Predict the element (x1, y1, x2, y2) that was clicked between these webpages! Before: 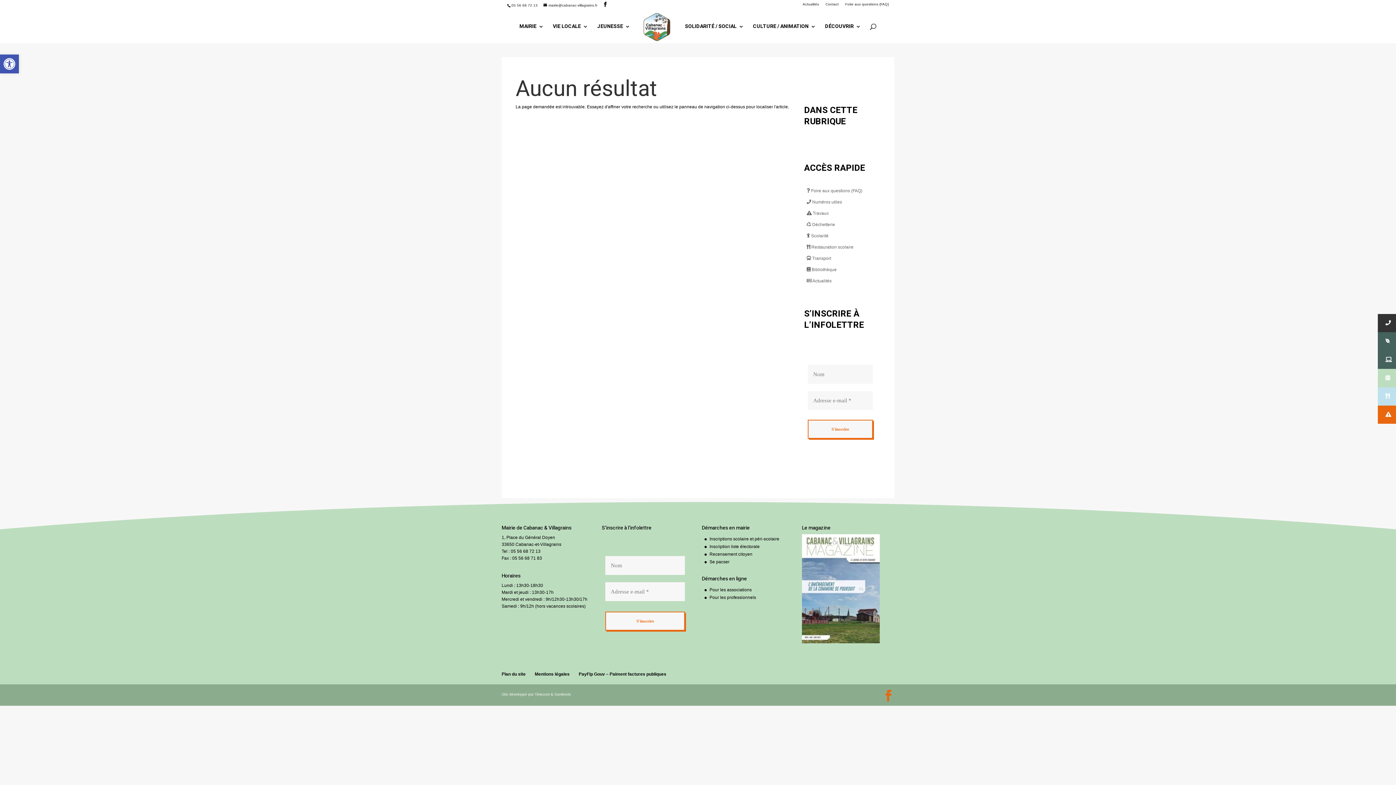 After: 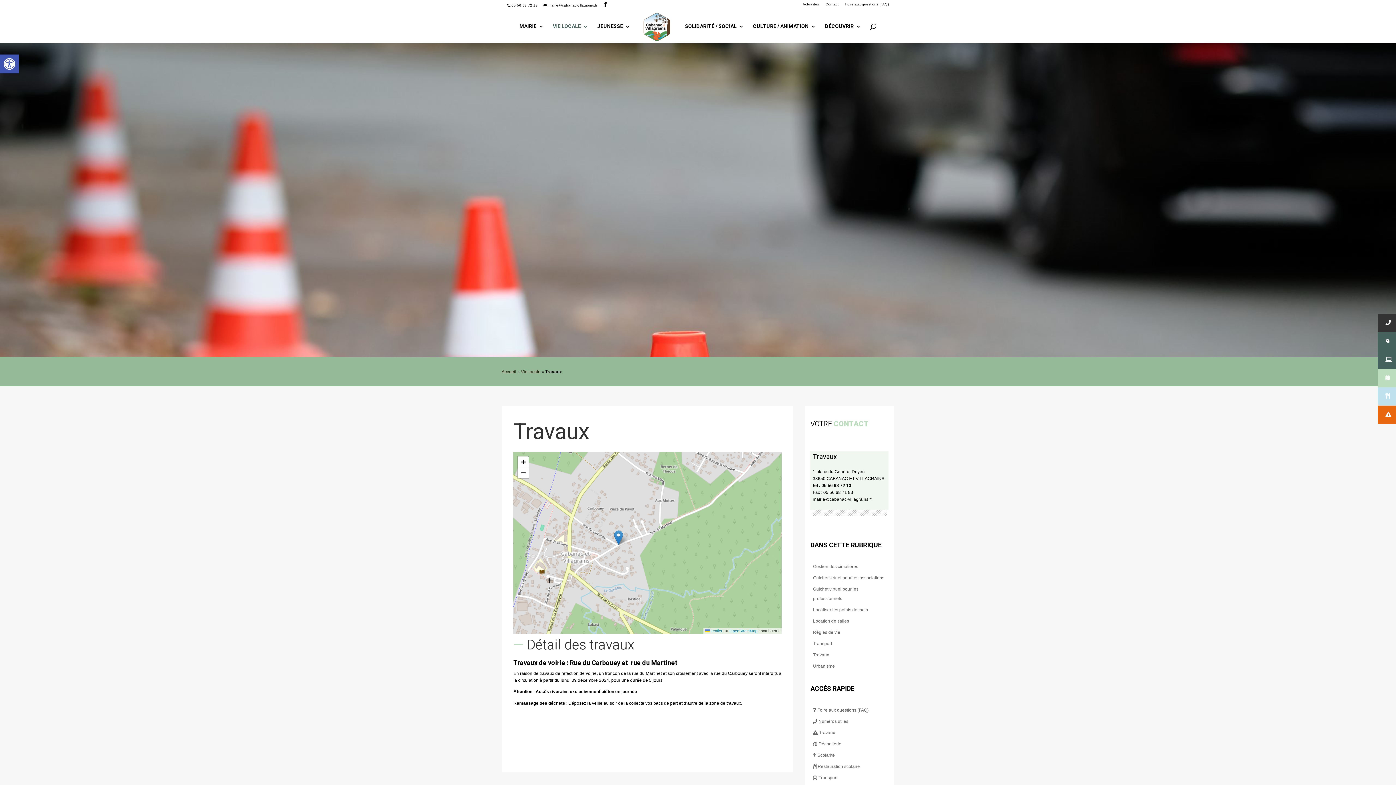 Action: bbox: (806, 210, 828, 215) label:  Travaux